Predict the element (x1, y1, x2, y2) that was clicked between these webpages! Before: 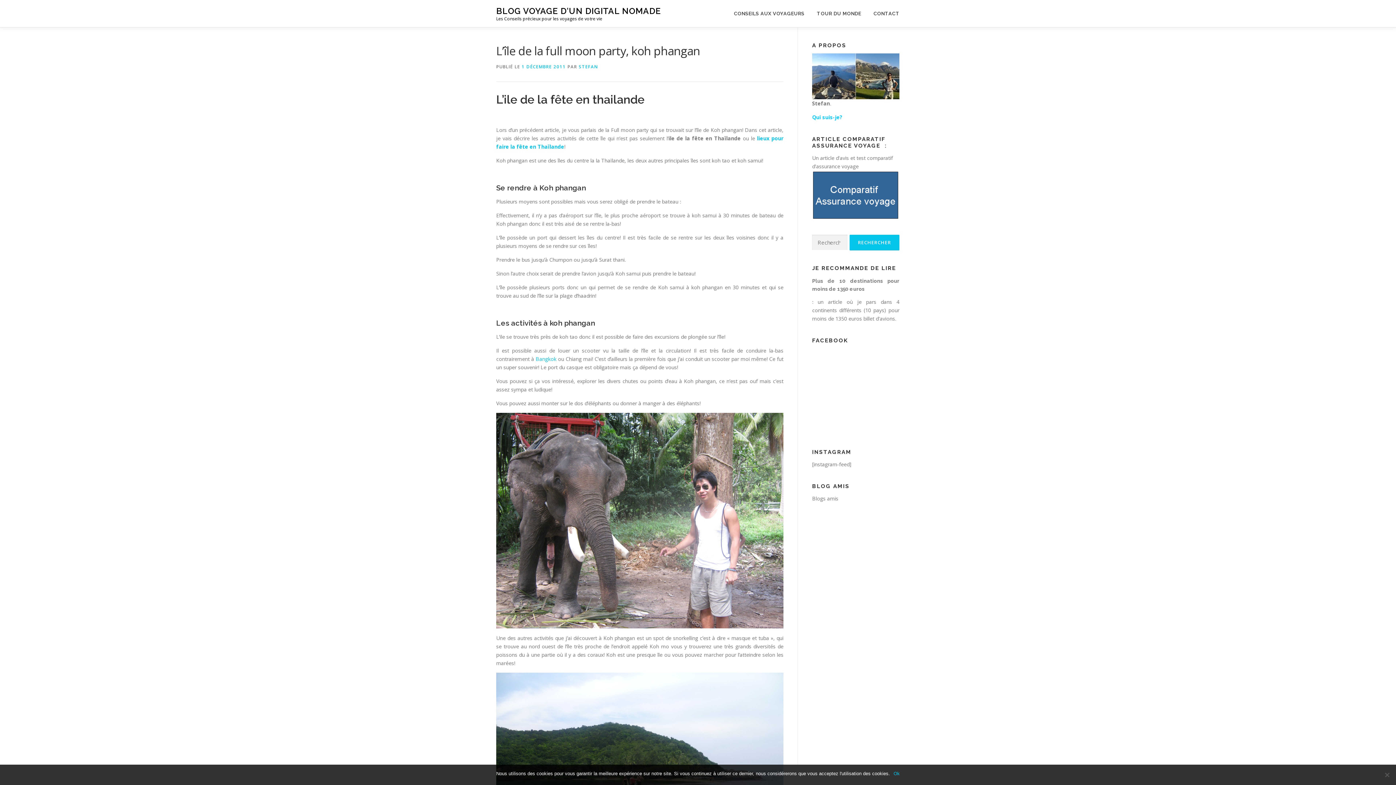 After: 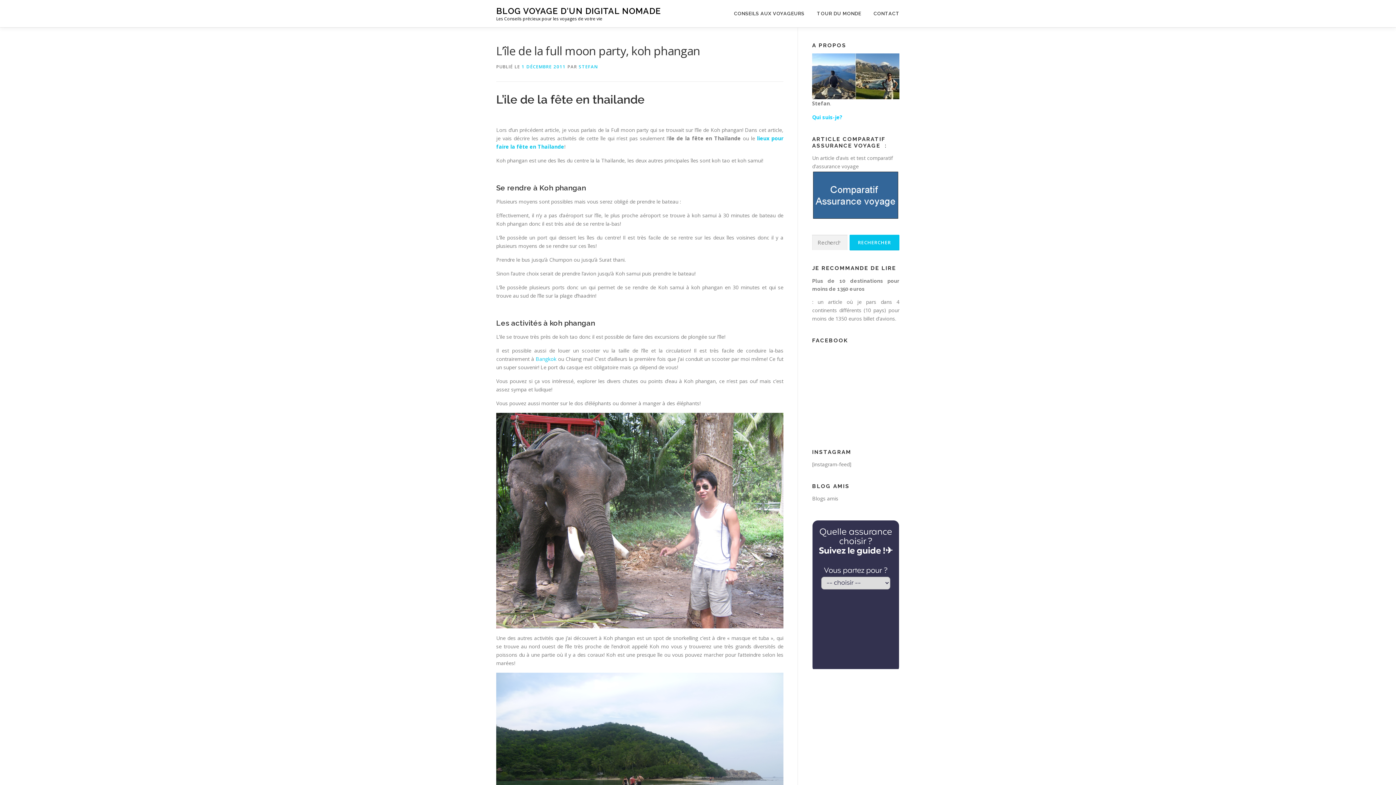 Action: bbox: (893, 770, 900, 777) label: Ok